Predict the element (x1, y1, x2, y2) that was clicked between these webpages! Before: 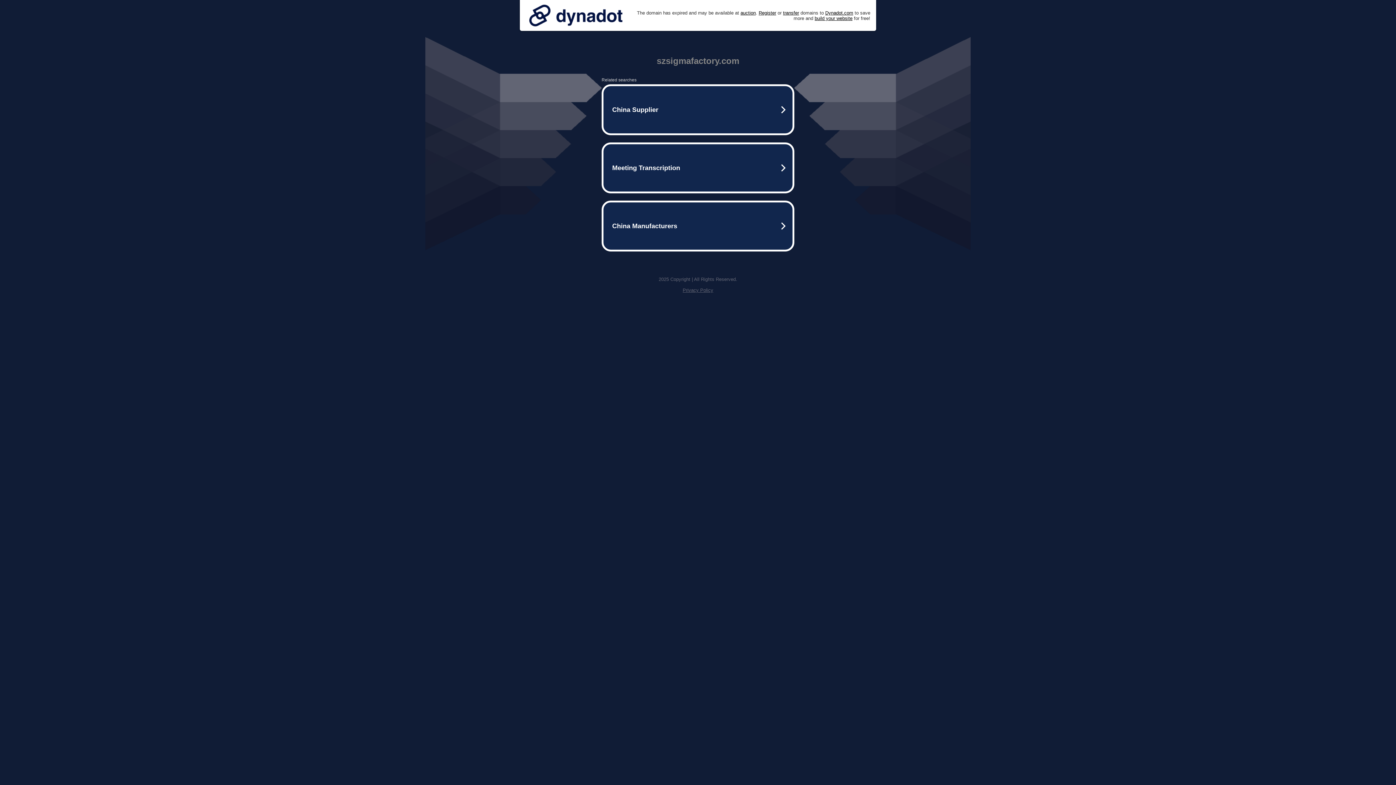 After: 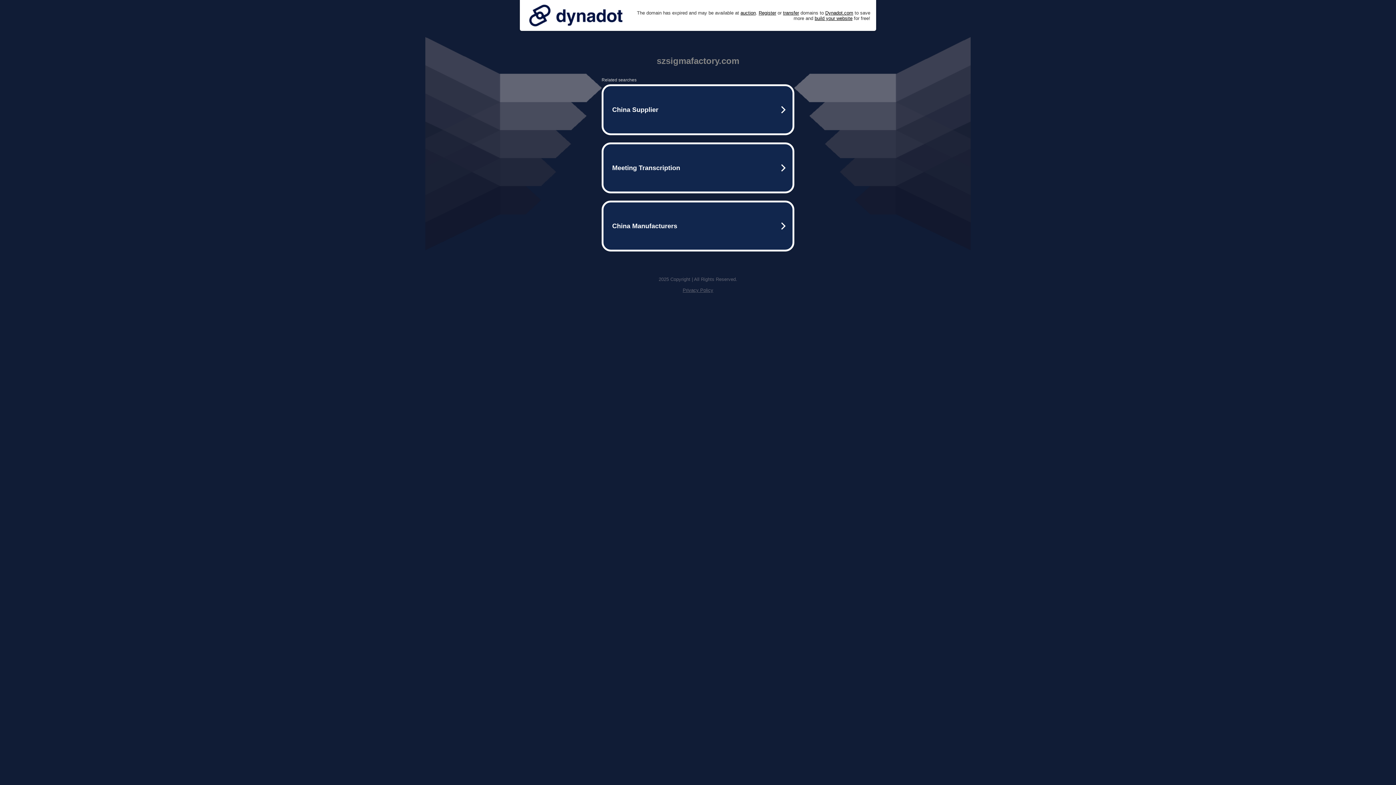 Action: bbox: (525, 0, 626, 30)